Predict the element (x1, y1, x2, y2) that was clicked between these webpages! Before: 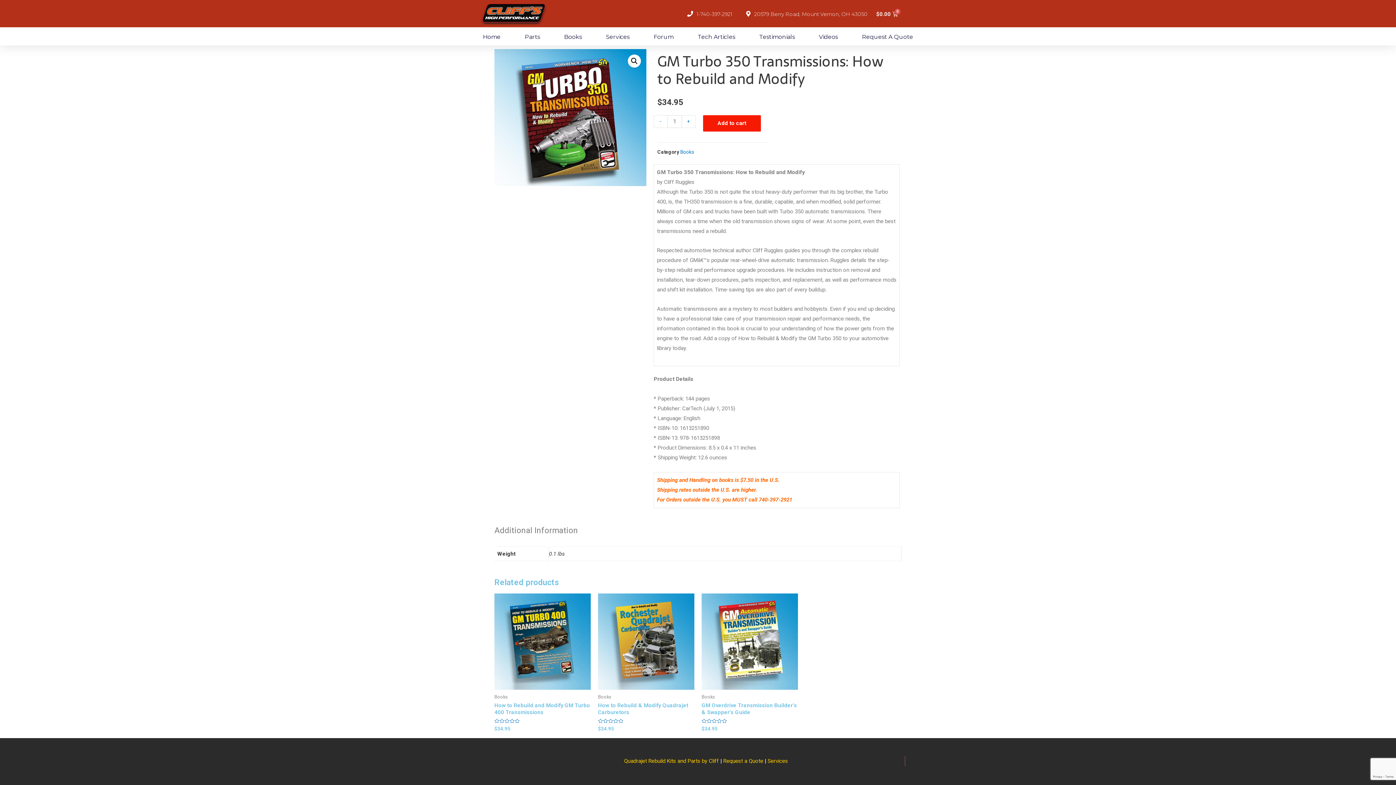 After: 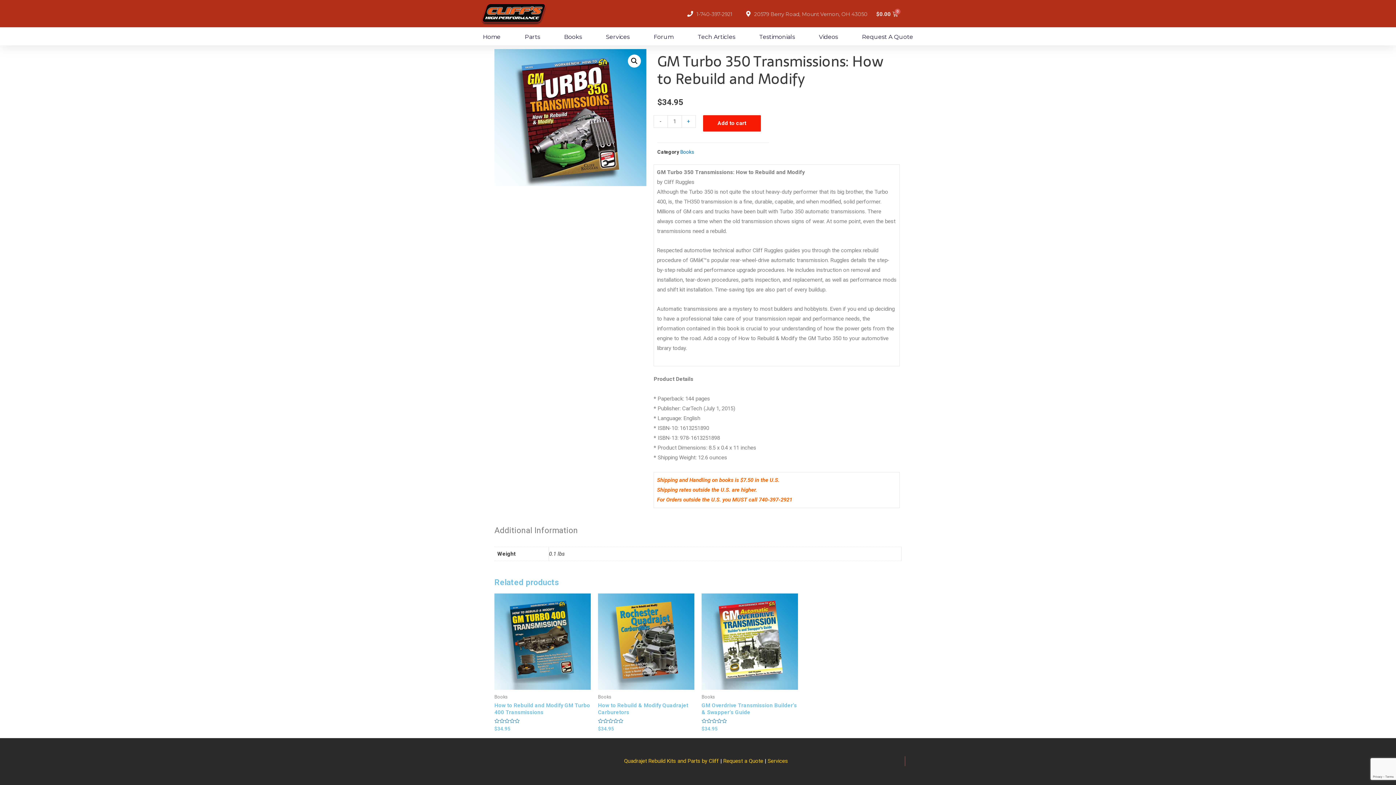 Action: label: - bbox: (653, 115, 667, 127)